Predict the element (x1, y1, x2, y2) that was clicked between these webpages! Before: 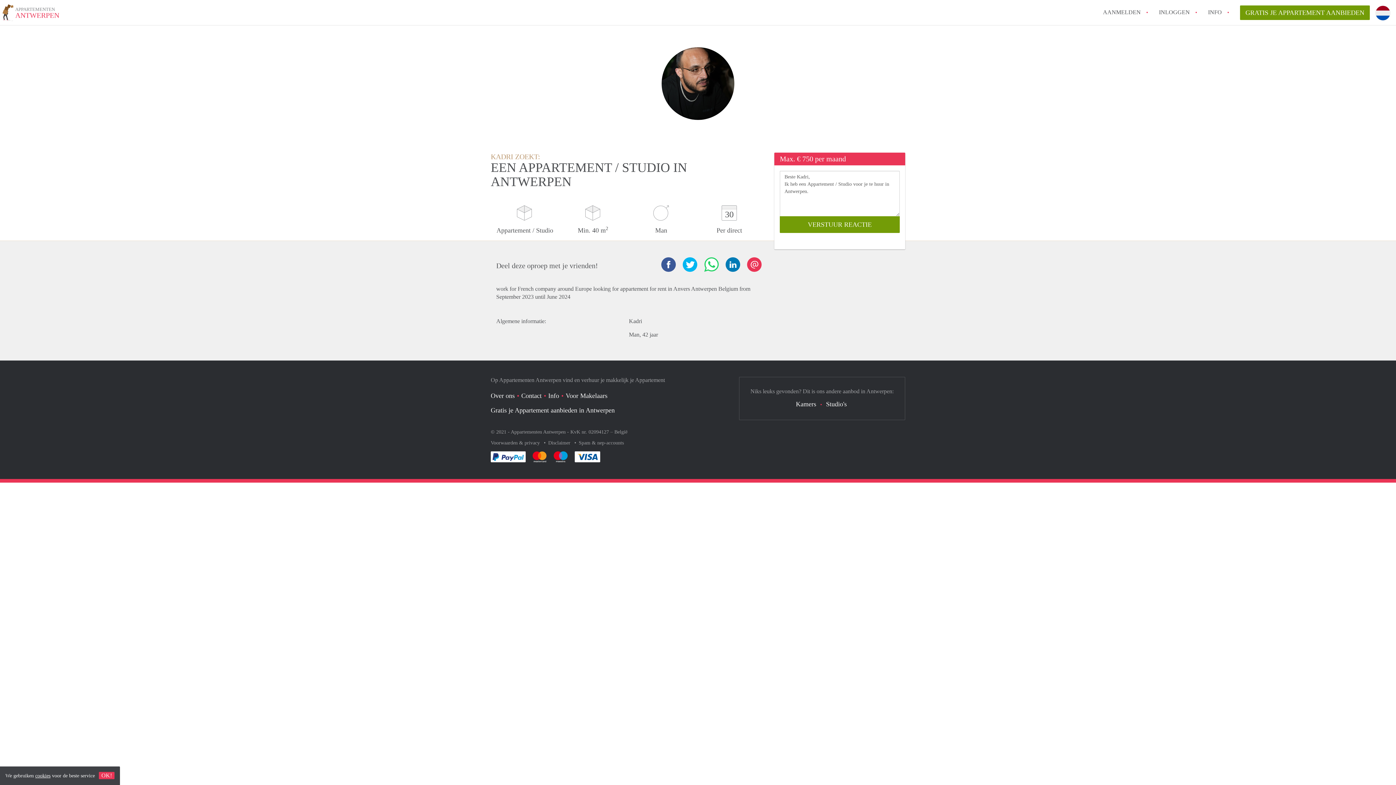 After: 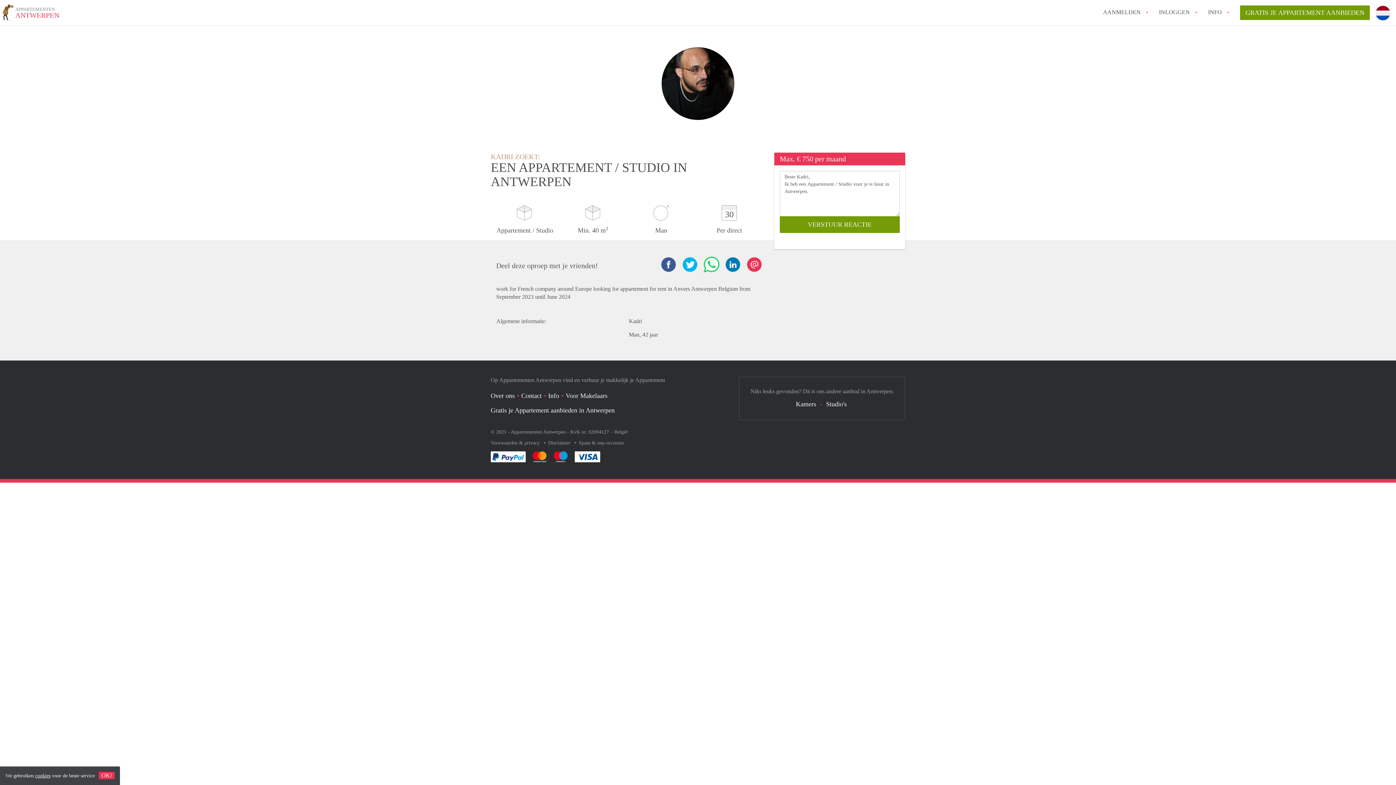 Action: bbox: (704, 257, 718, 272)